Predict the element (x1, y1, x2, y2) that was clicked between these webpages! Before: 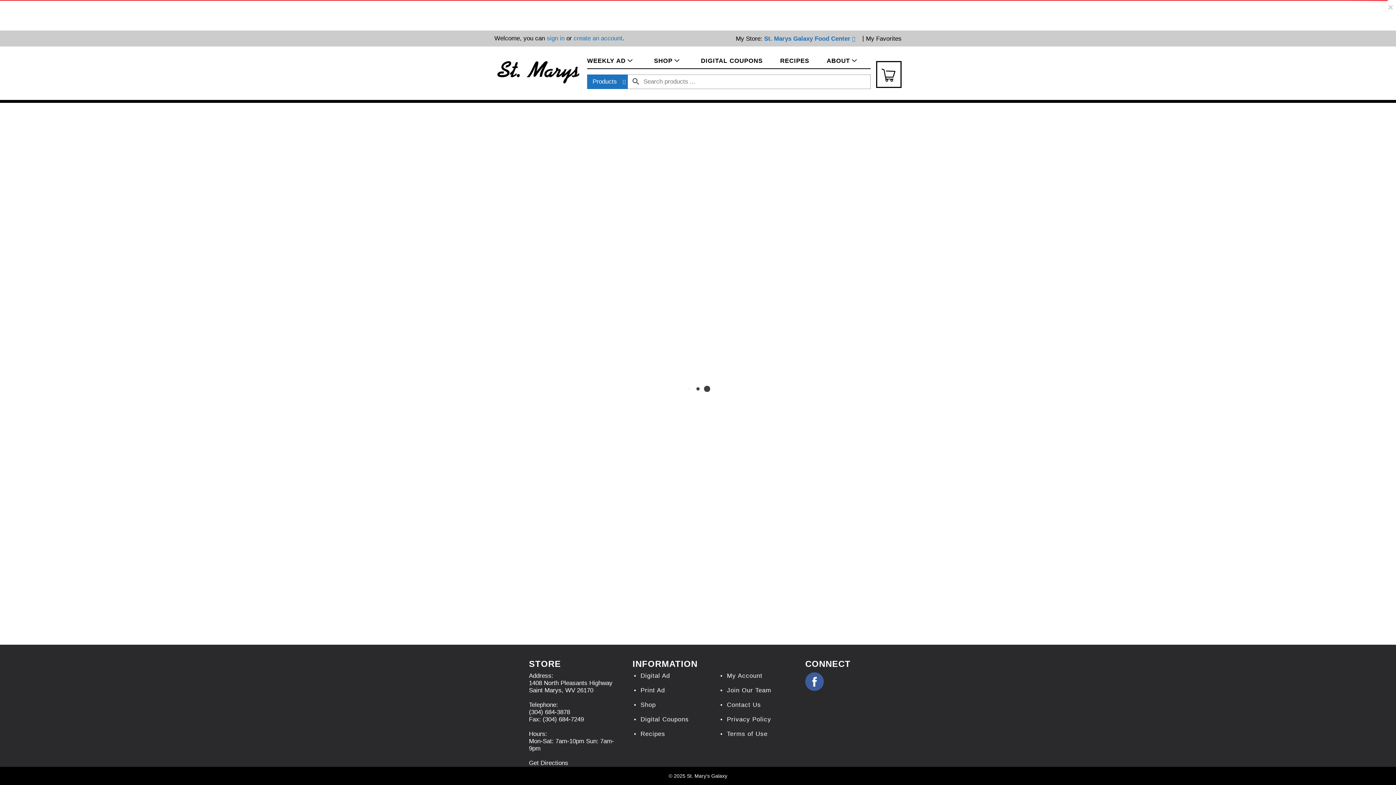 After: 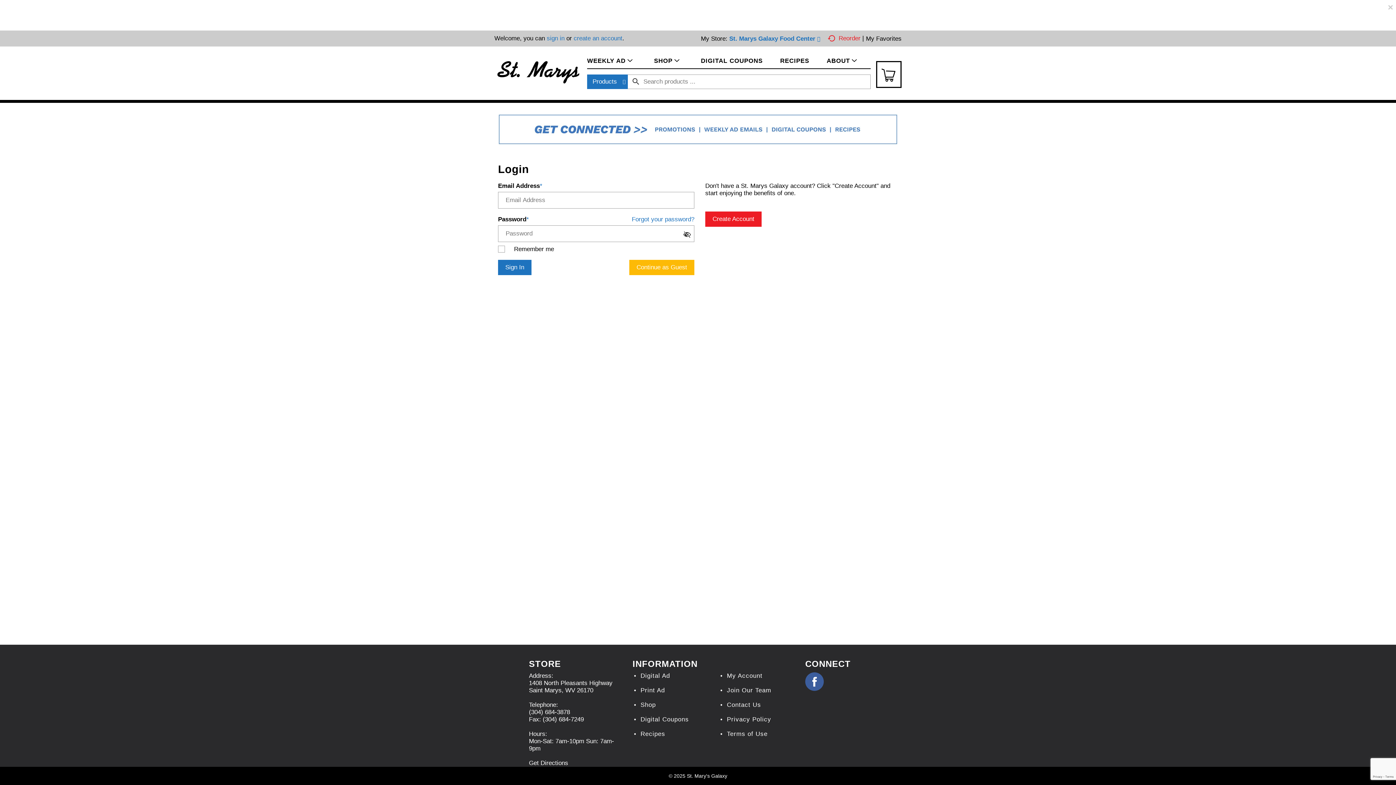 Action: bbox: (546, 4, 564, 11) label: sign in